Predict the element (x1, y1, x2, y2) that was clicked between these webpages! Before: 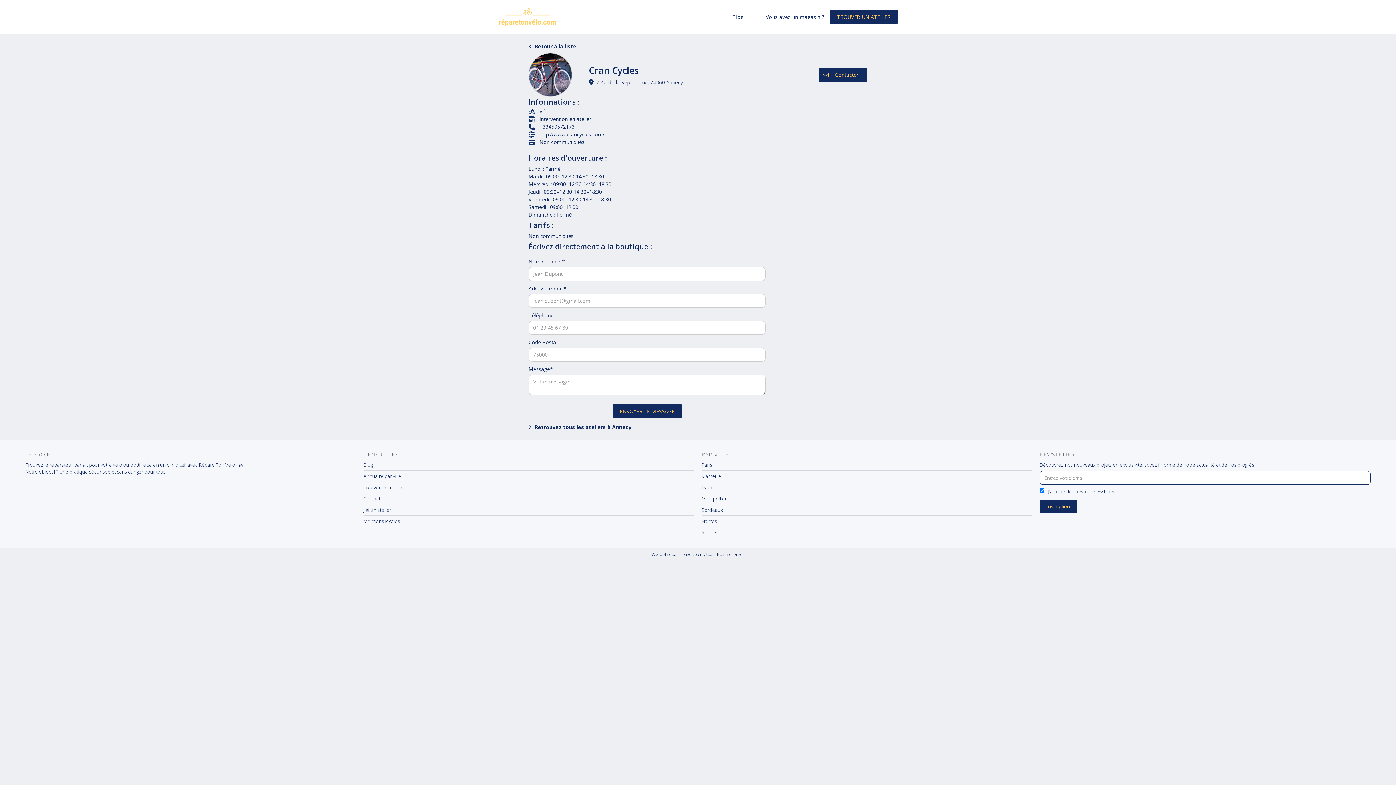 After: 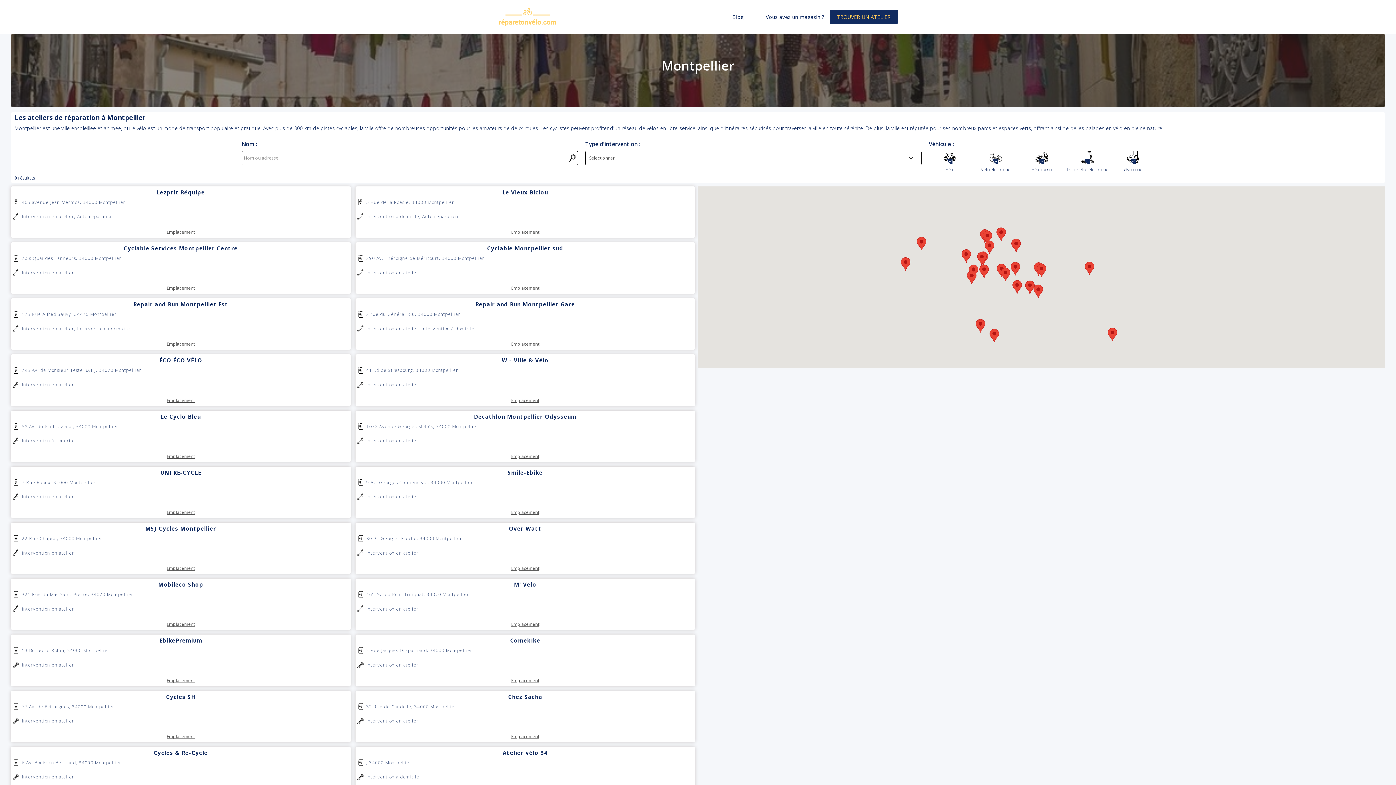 Action: label: Montpellier bbox: (701, 495, 1032, 504)